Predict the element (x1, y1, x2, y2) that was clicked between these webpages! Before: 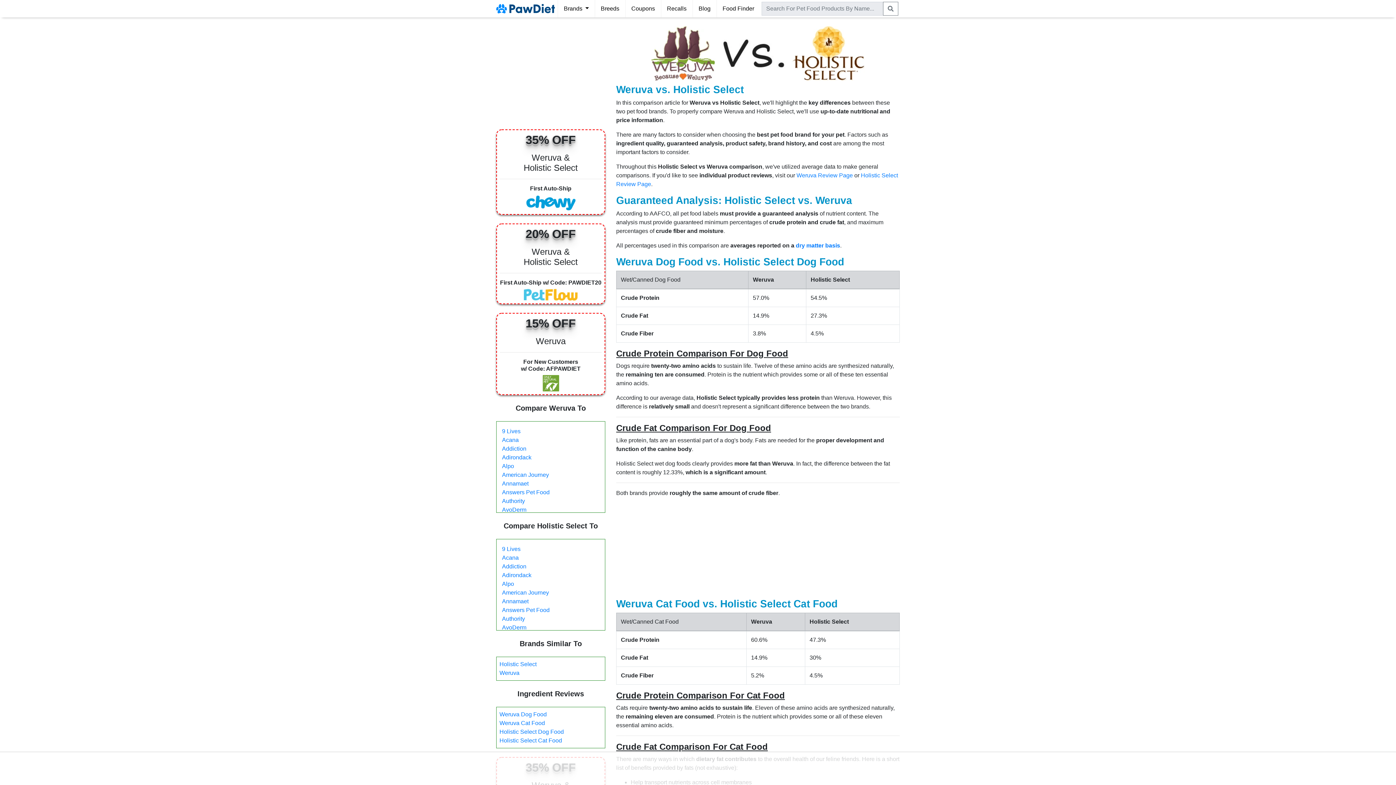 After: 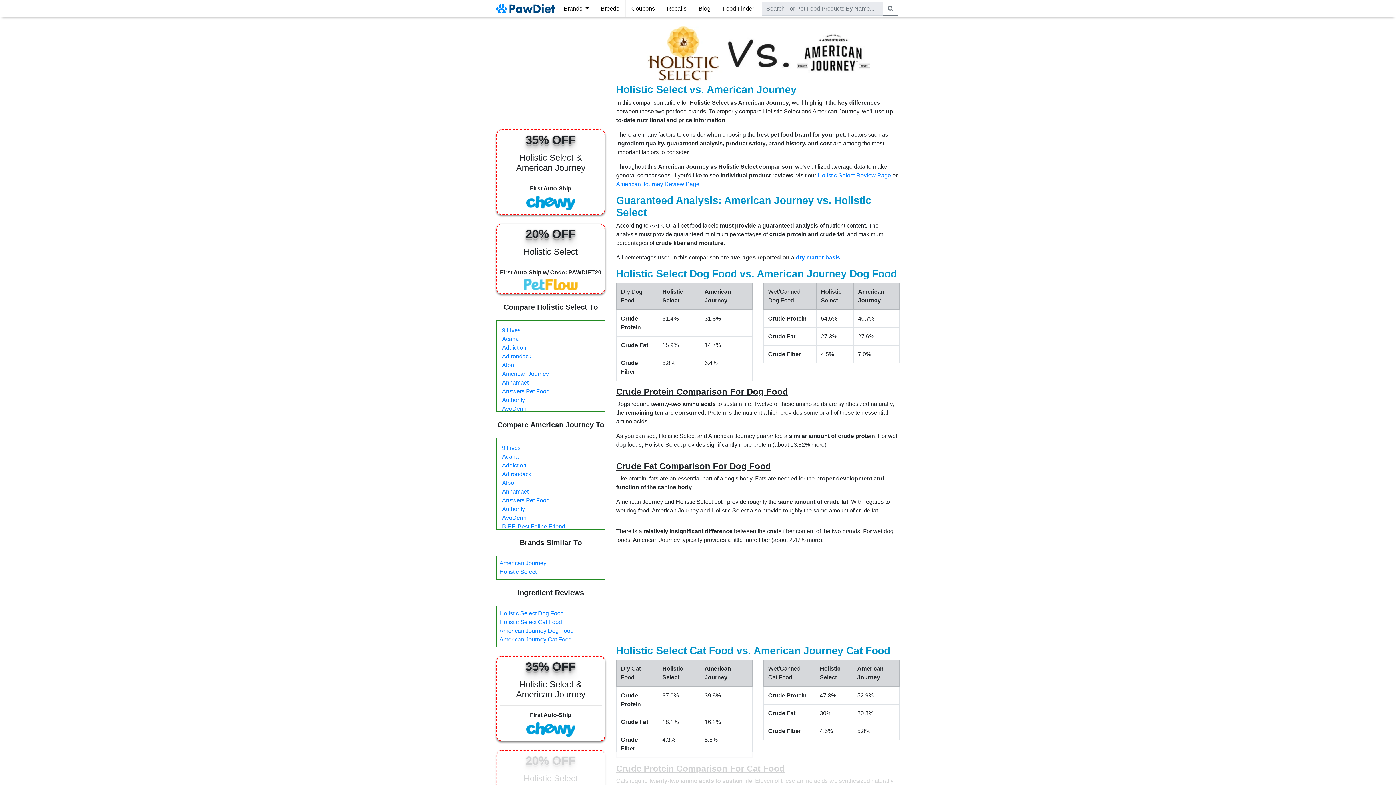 Action: bbox: (502, 589, 549, 596) label: American Journey